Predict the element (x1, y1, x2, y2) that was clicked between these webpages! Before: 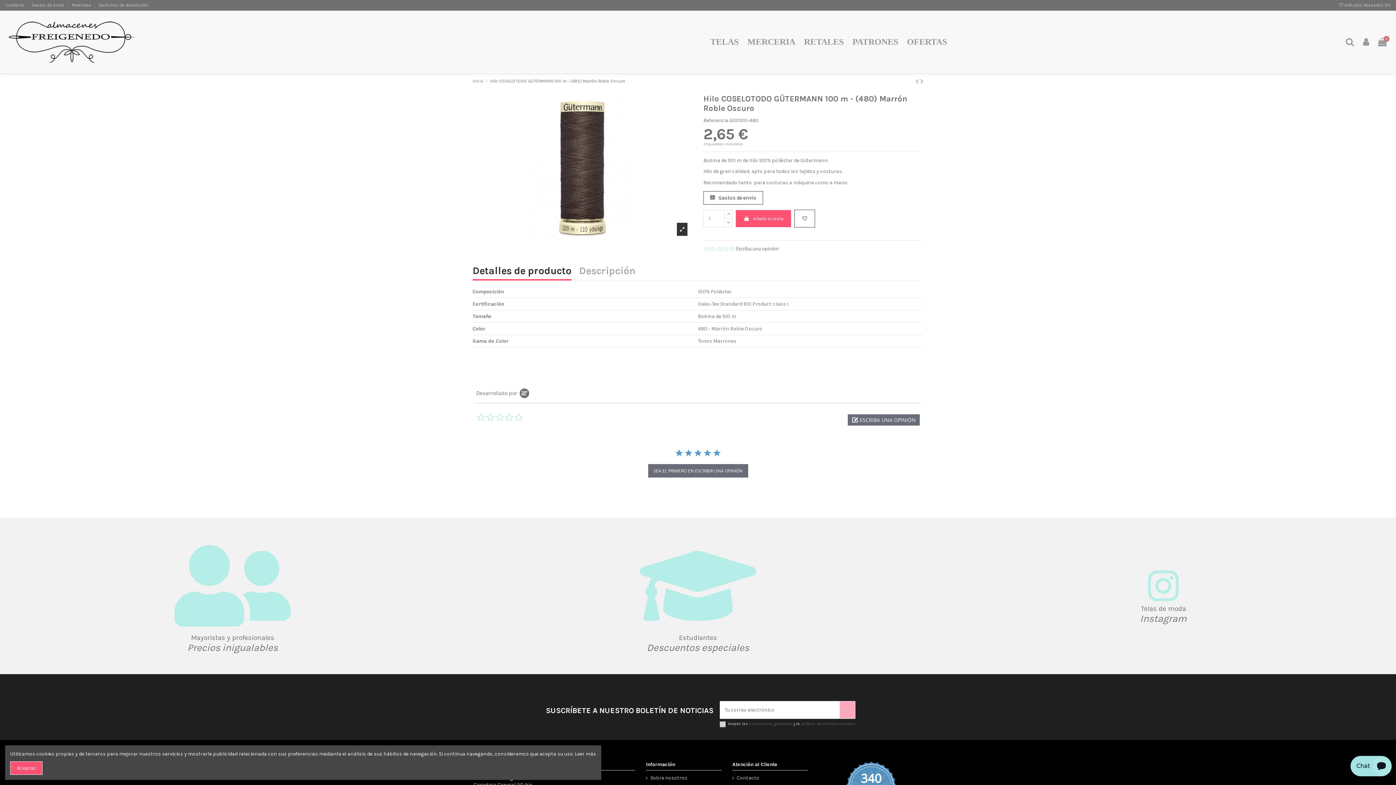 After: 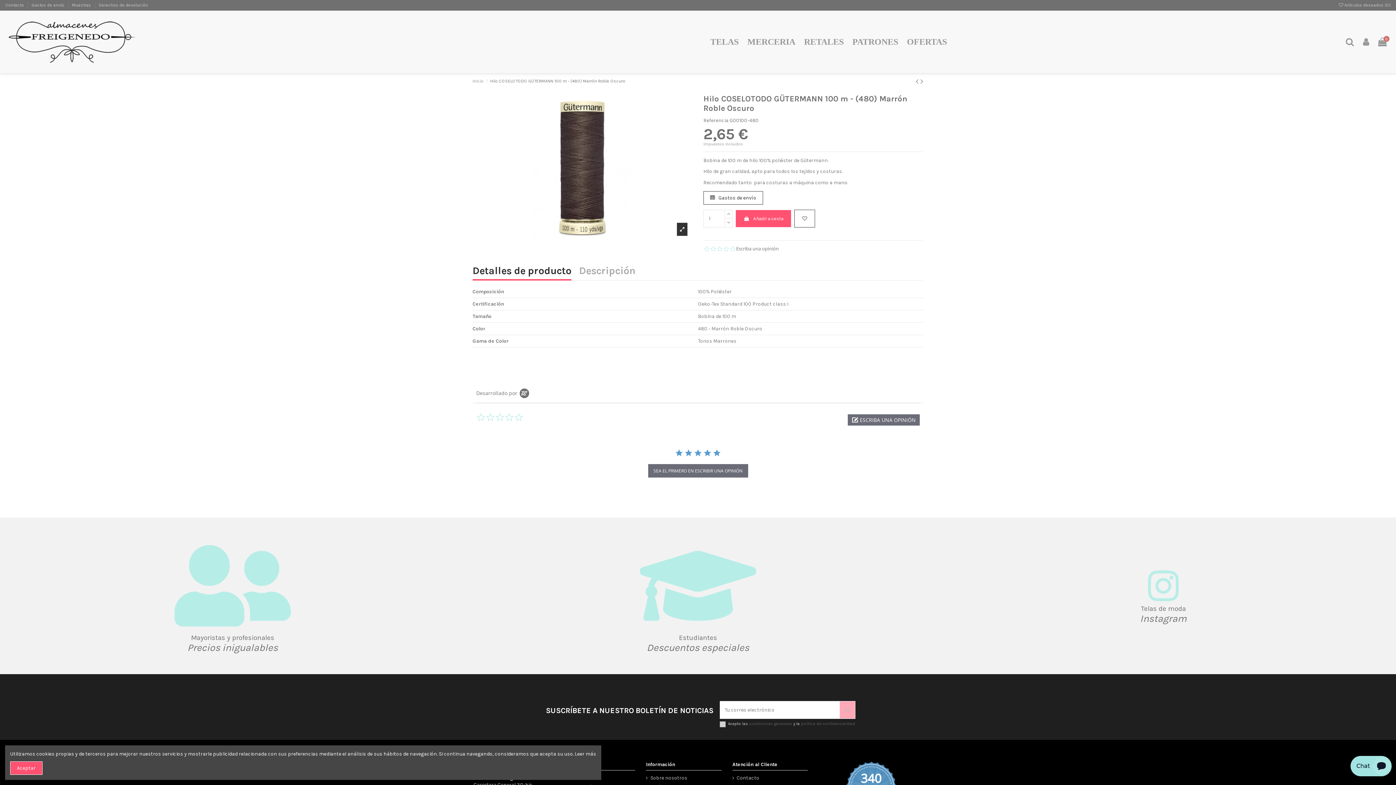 Action: bbox: (472, 267, 571, 280) label: Detalles de producto